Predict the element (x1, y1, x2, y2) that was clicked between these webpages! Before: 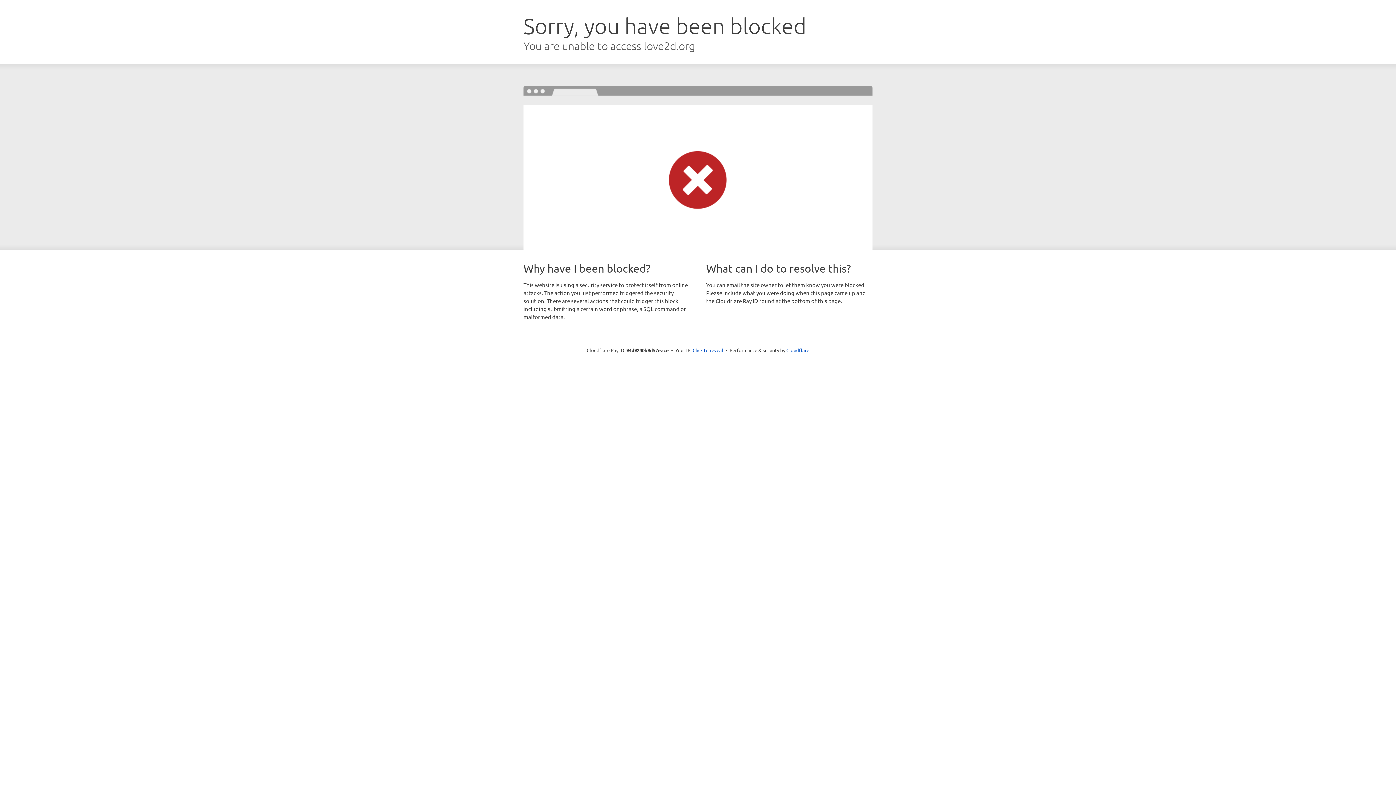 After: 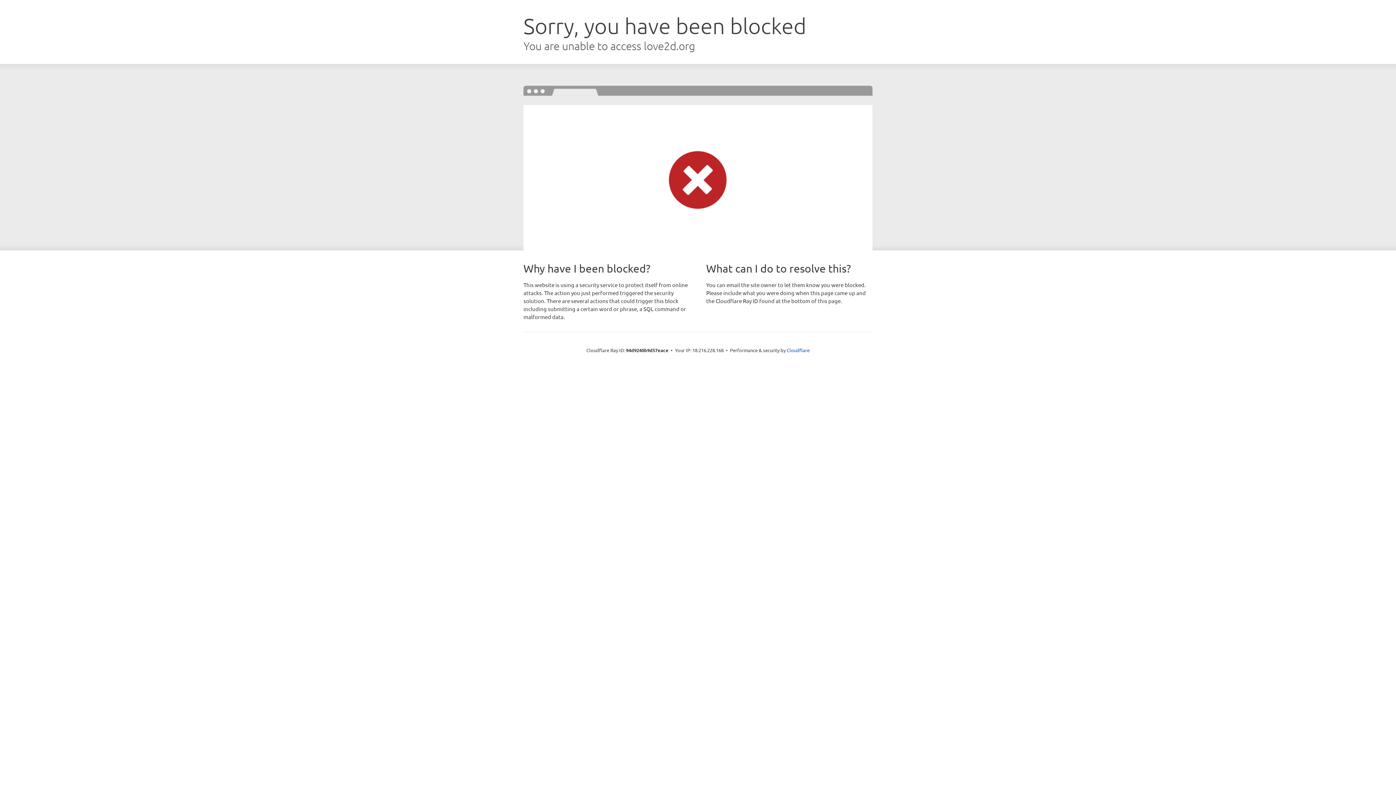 Action: label: Click to reveal bbox: (692, 346, 723, 353)